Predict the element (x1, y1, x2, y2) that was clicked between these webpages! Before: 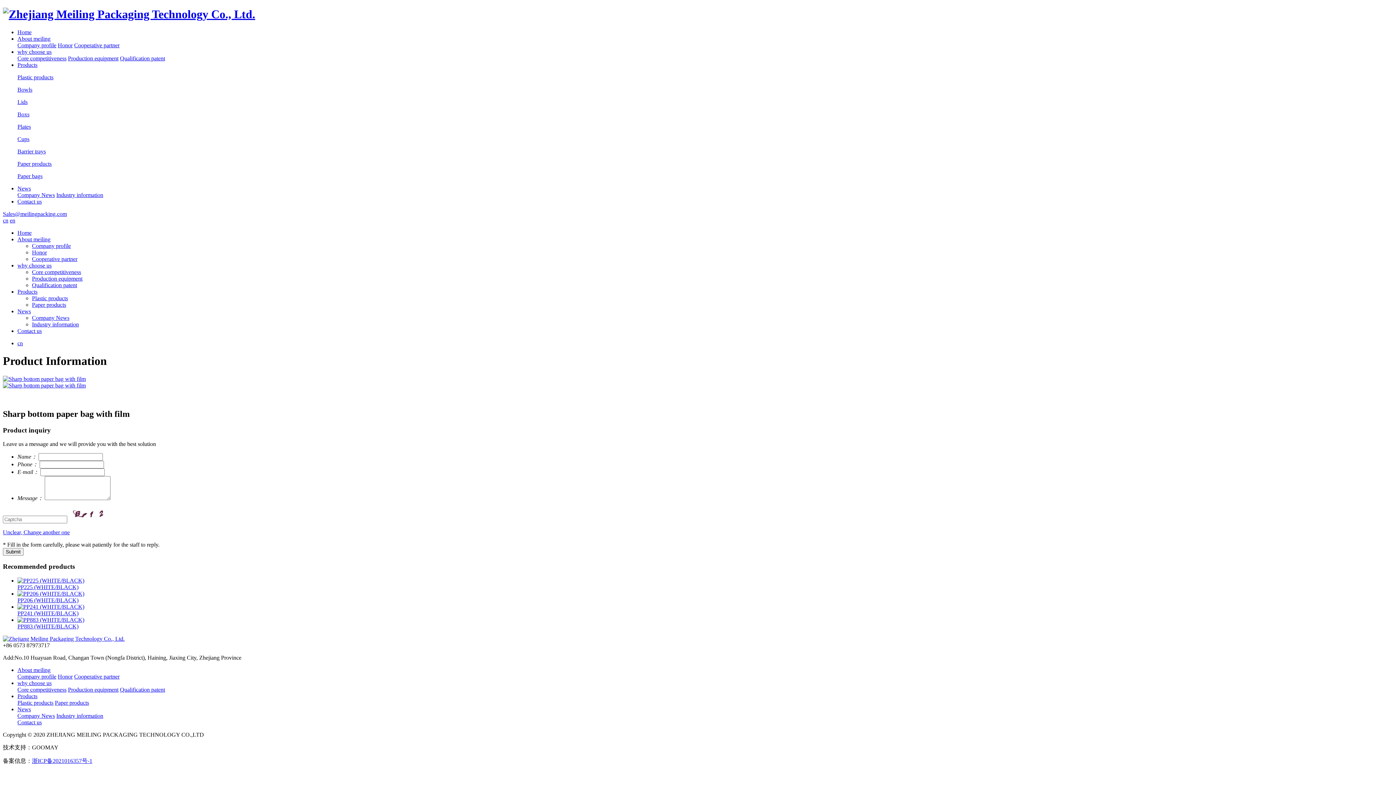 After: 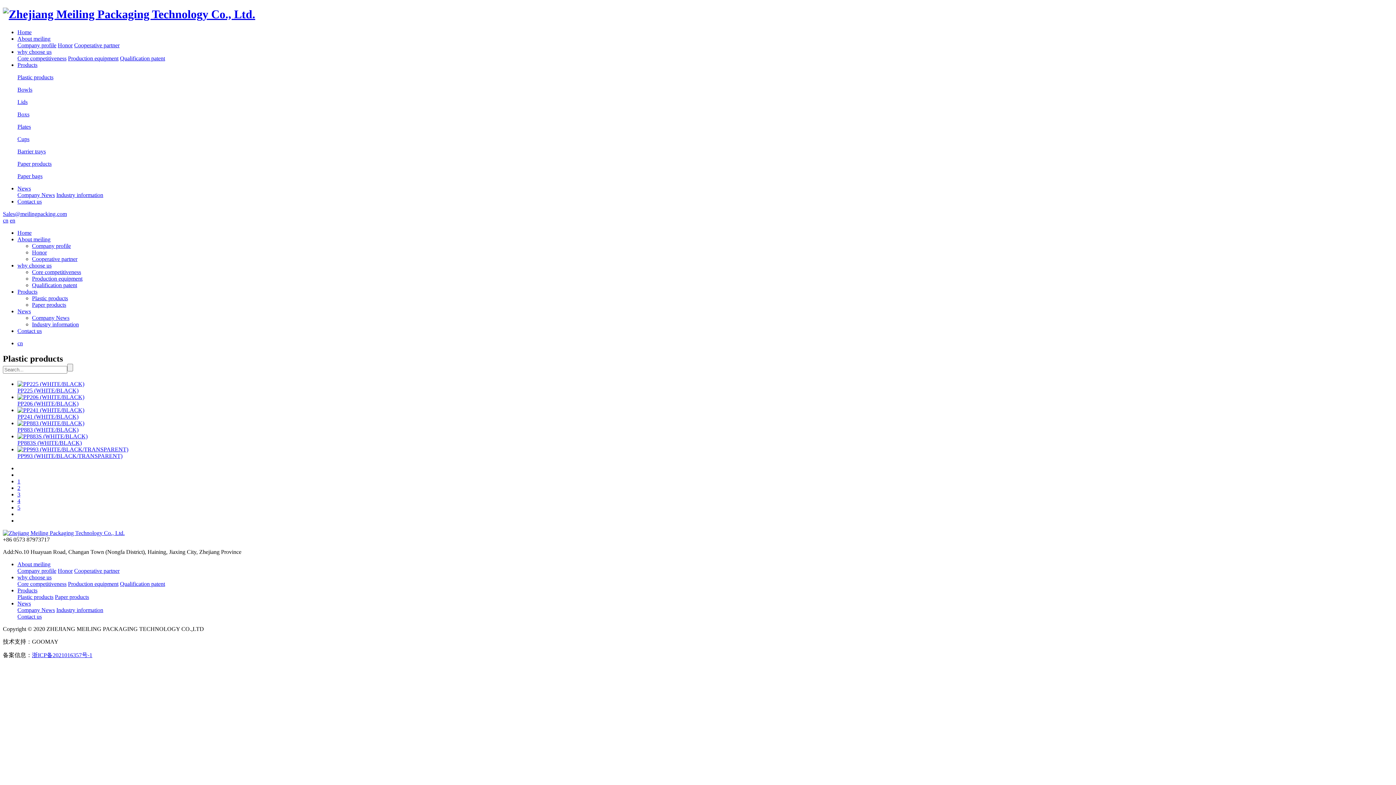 Action: bbox: (17, 74, 1393, 80) label: Plastic products